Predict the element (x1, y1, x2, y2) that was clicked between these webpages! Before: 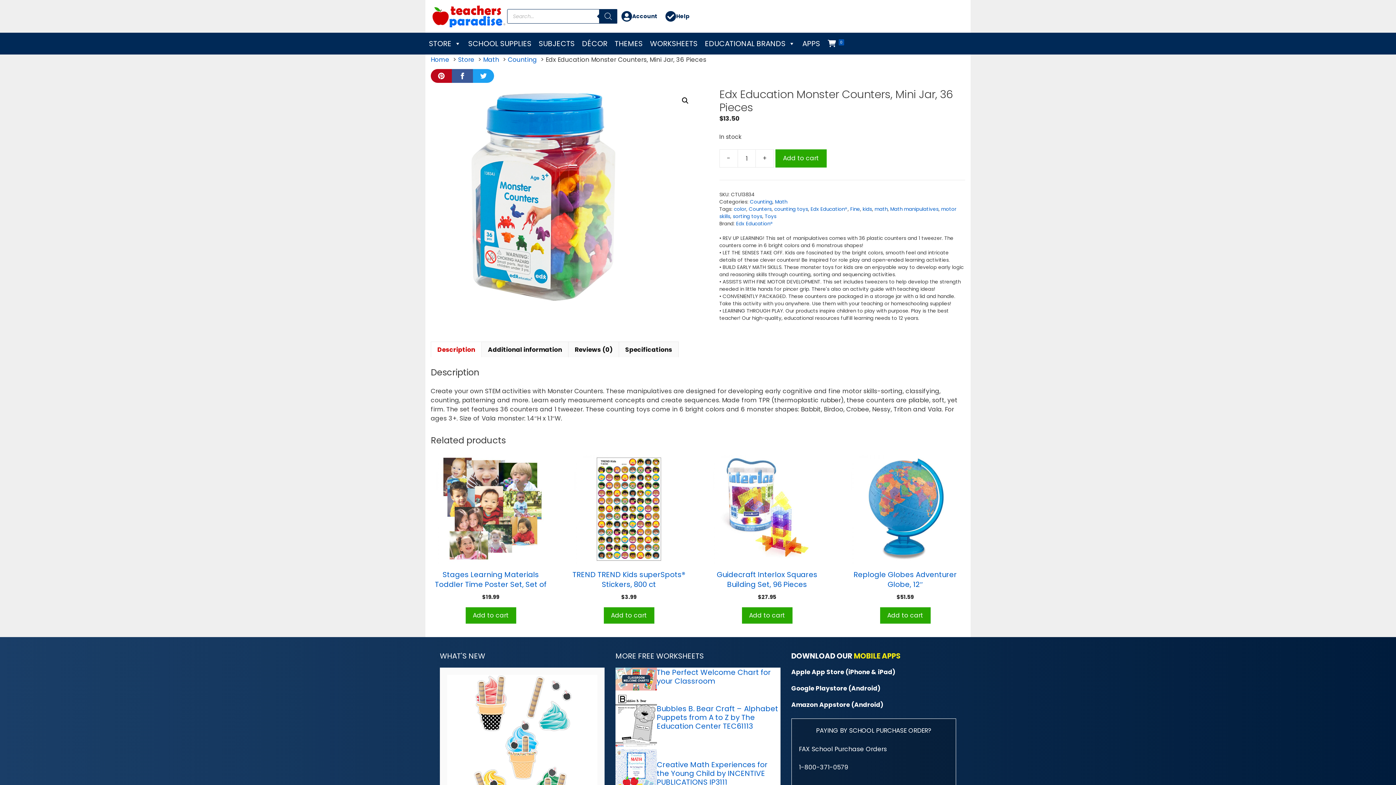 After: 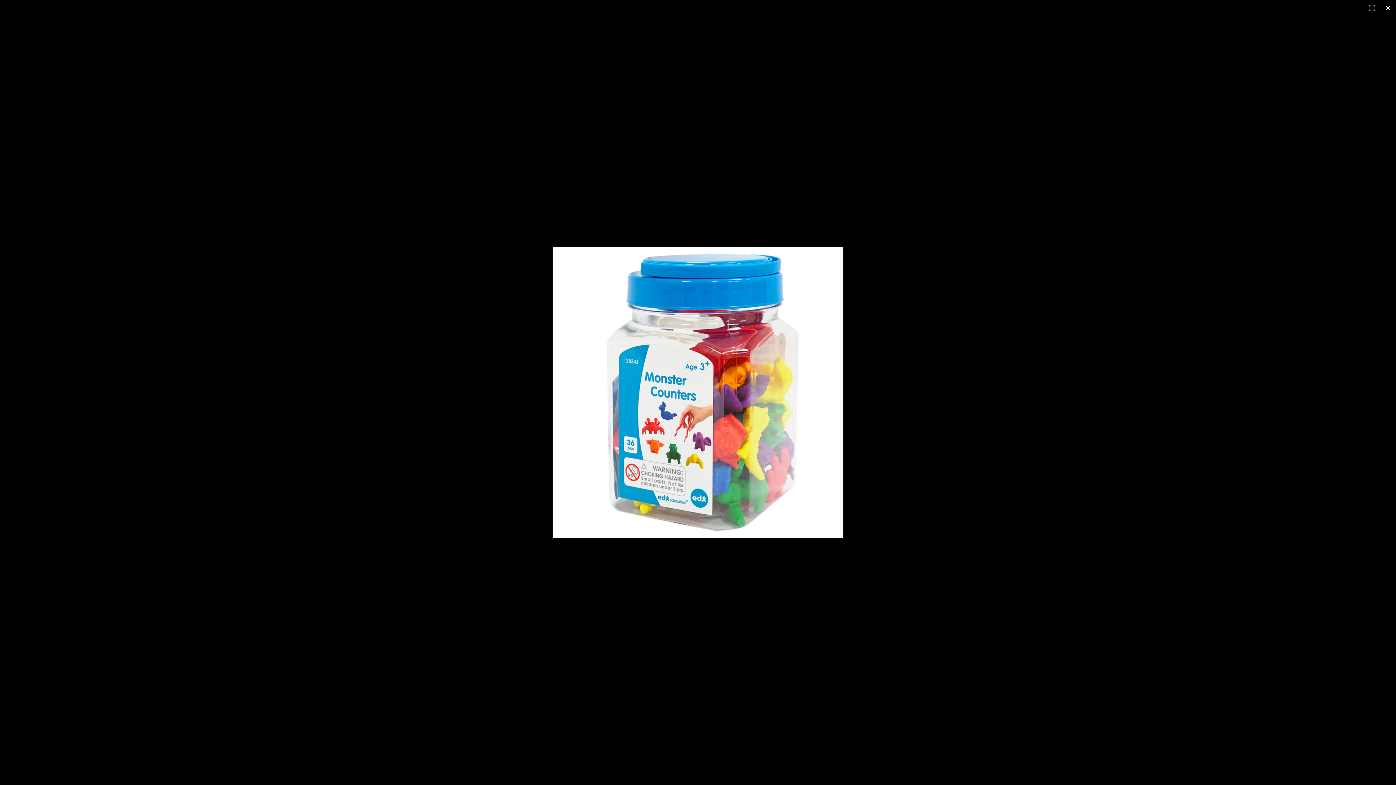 Action: label: View full-screen image gallery bbox: (678, 94, 692, 107)